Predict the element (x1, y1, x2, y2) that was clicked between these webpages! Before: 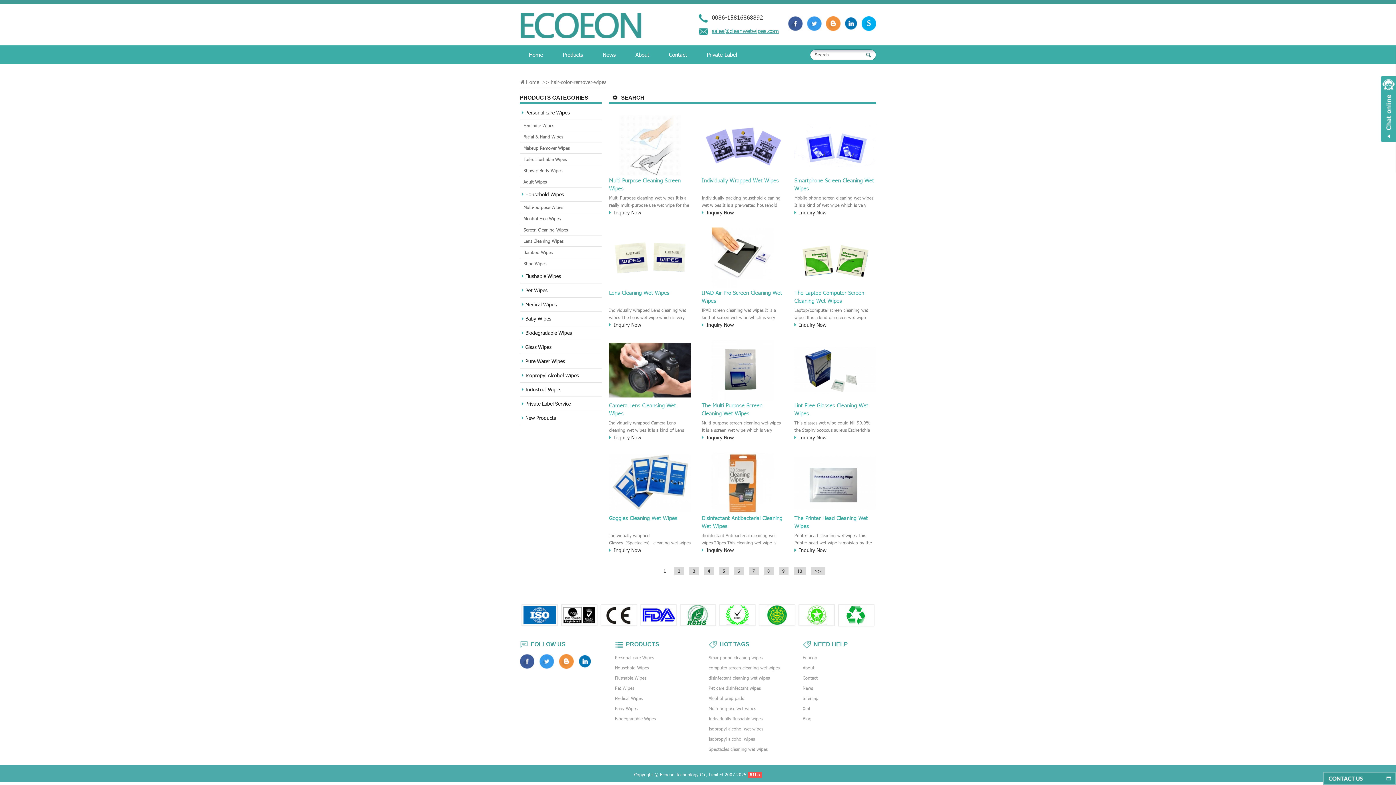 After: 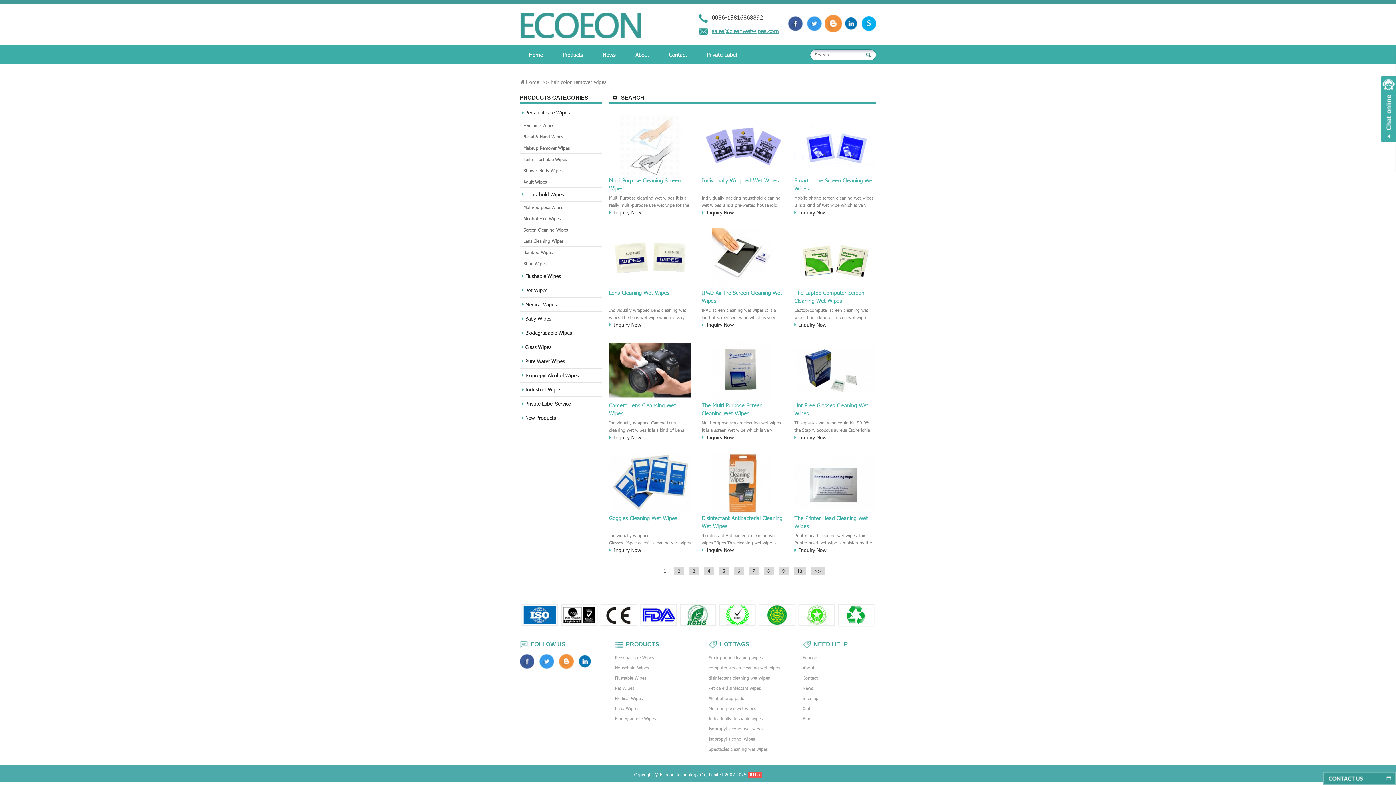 Action: bbox: (826, 20, 840, 25)